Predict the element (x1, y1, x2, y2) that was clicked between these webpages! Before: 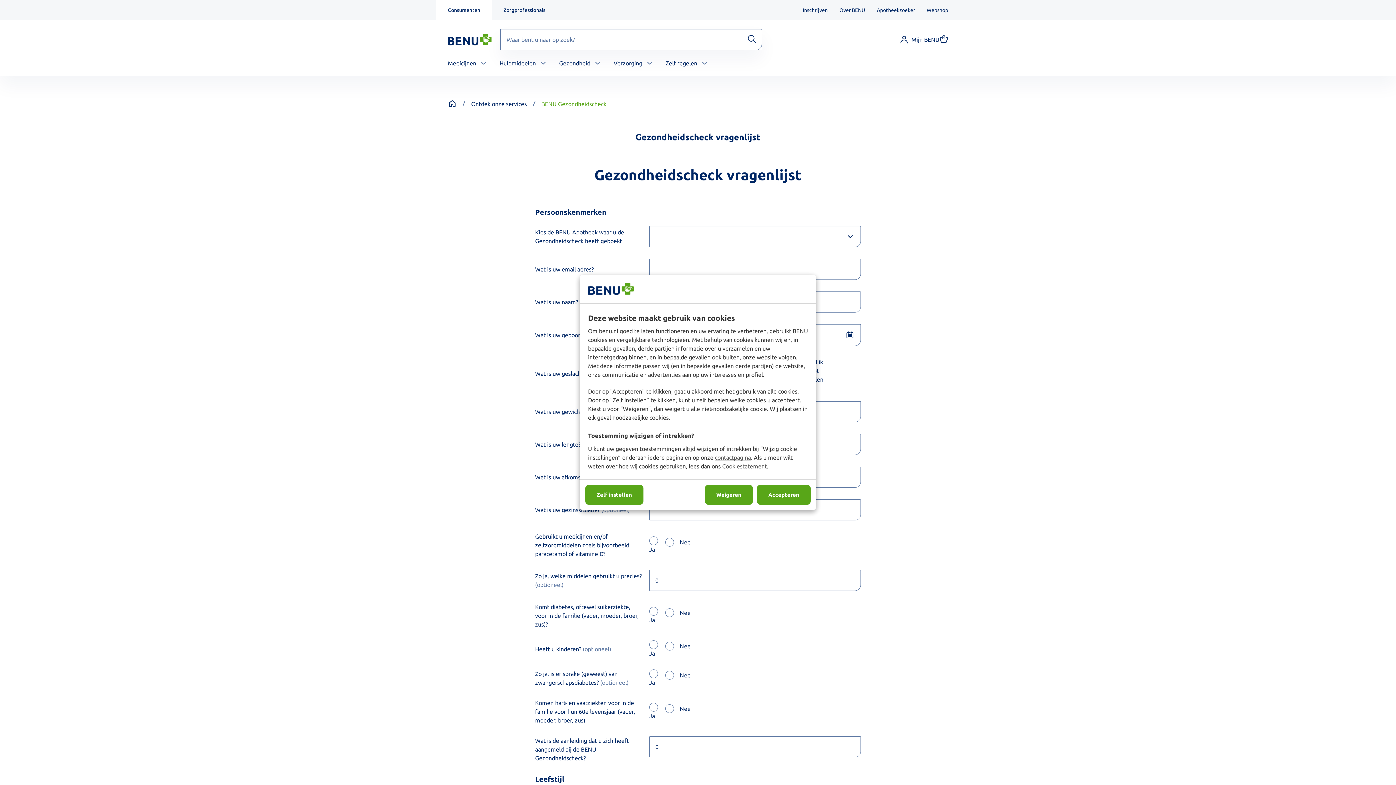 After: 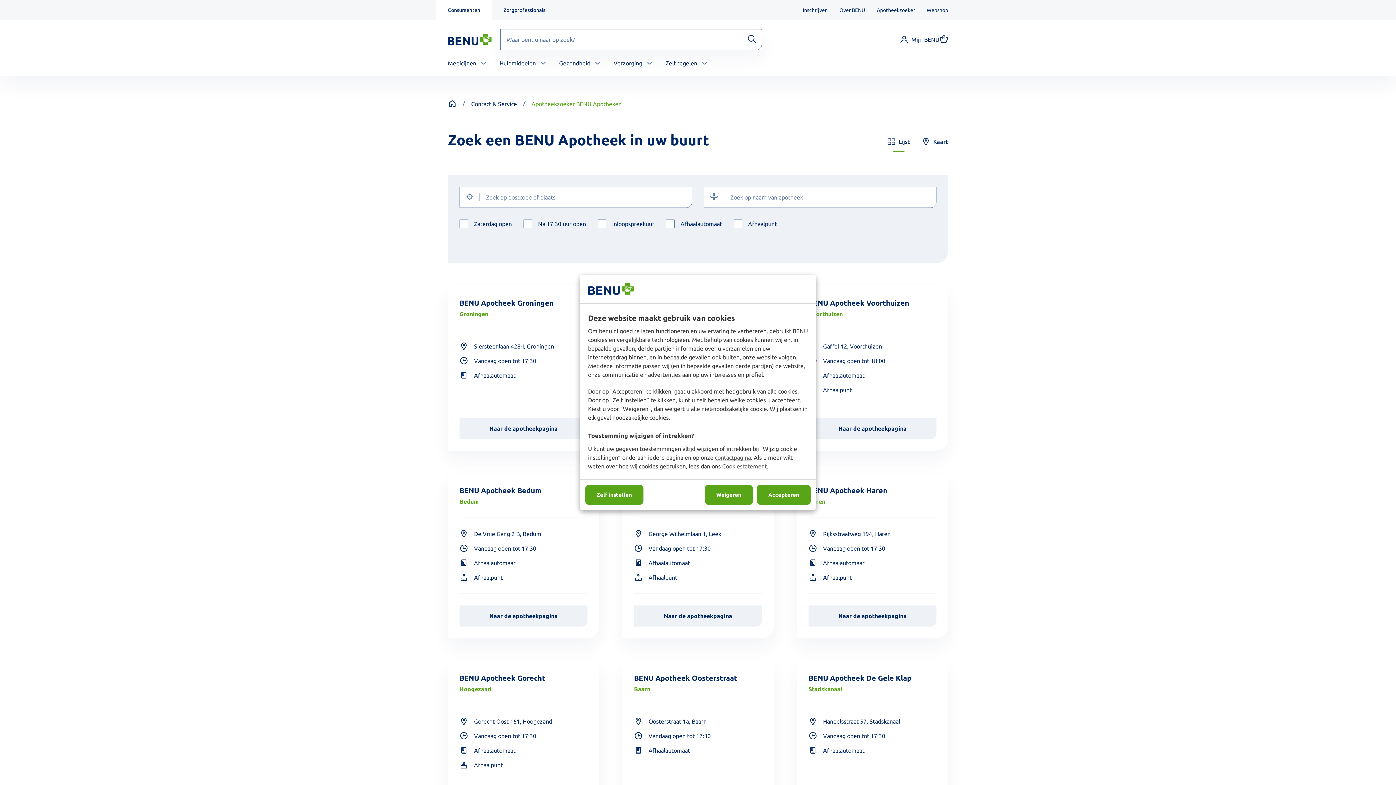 Action: bbox: (871, 0, 921, 20) label: Apotheekzoeker